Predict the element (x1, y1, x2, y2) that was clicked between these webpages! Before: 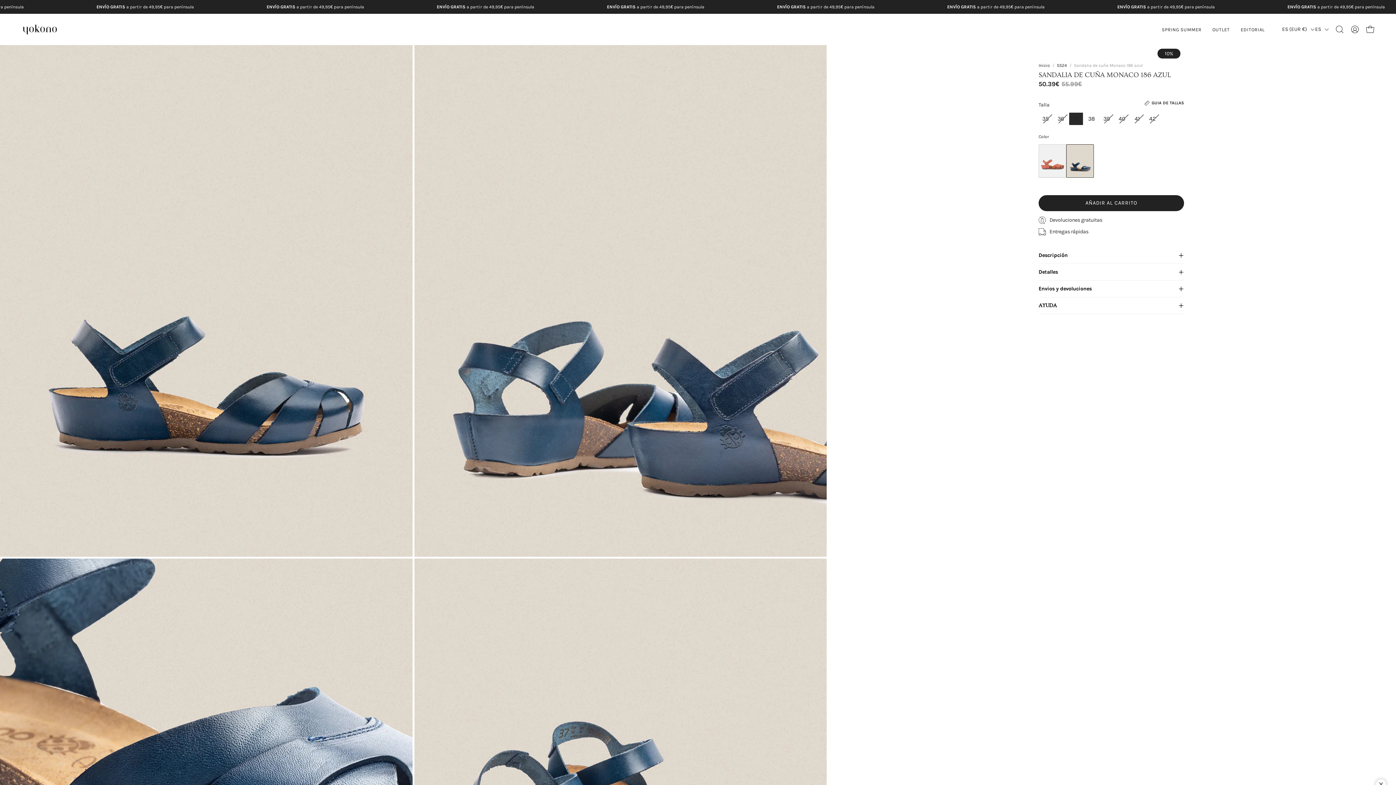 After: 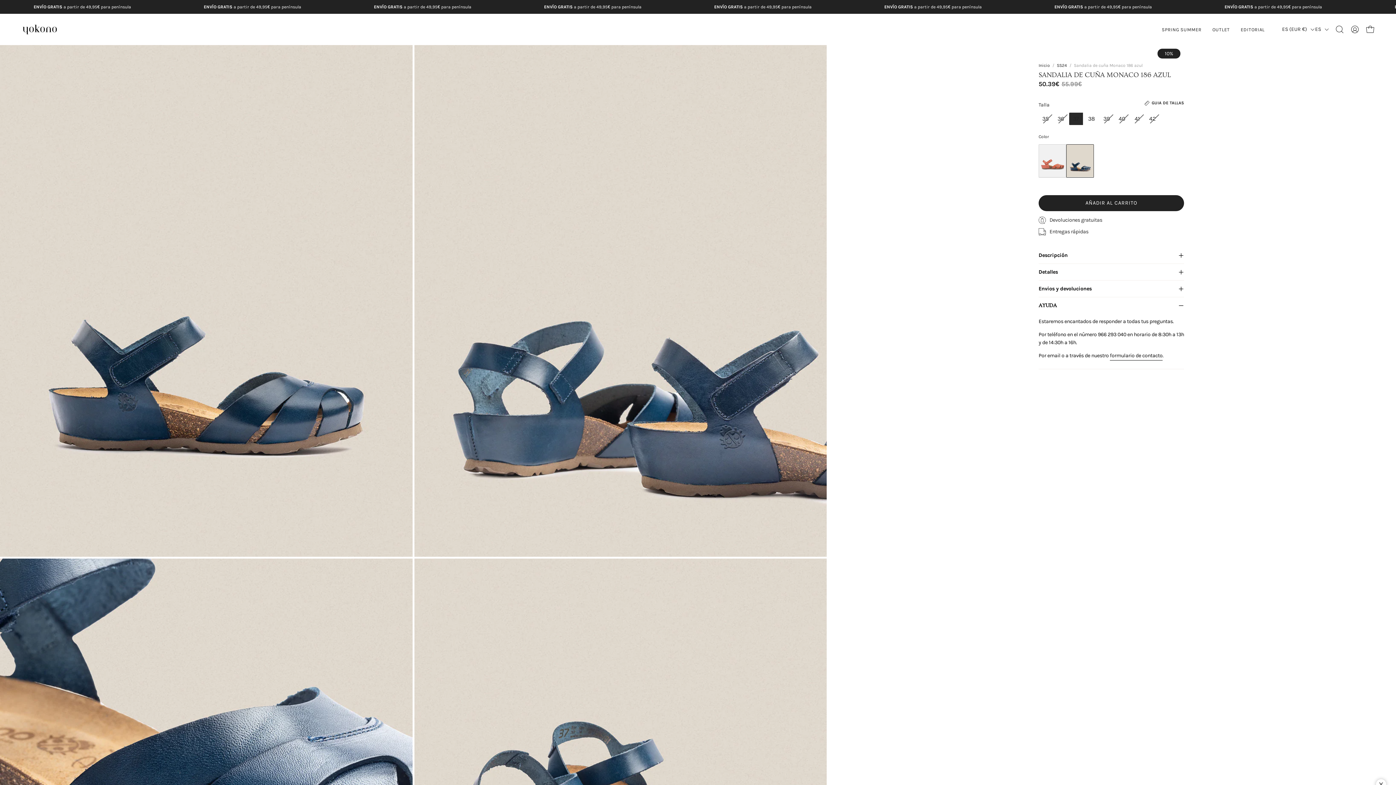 Action: label: AYUDA bbox: (1038, 297, 1184, 314)